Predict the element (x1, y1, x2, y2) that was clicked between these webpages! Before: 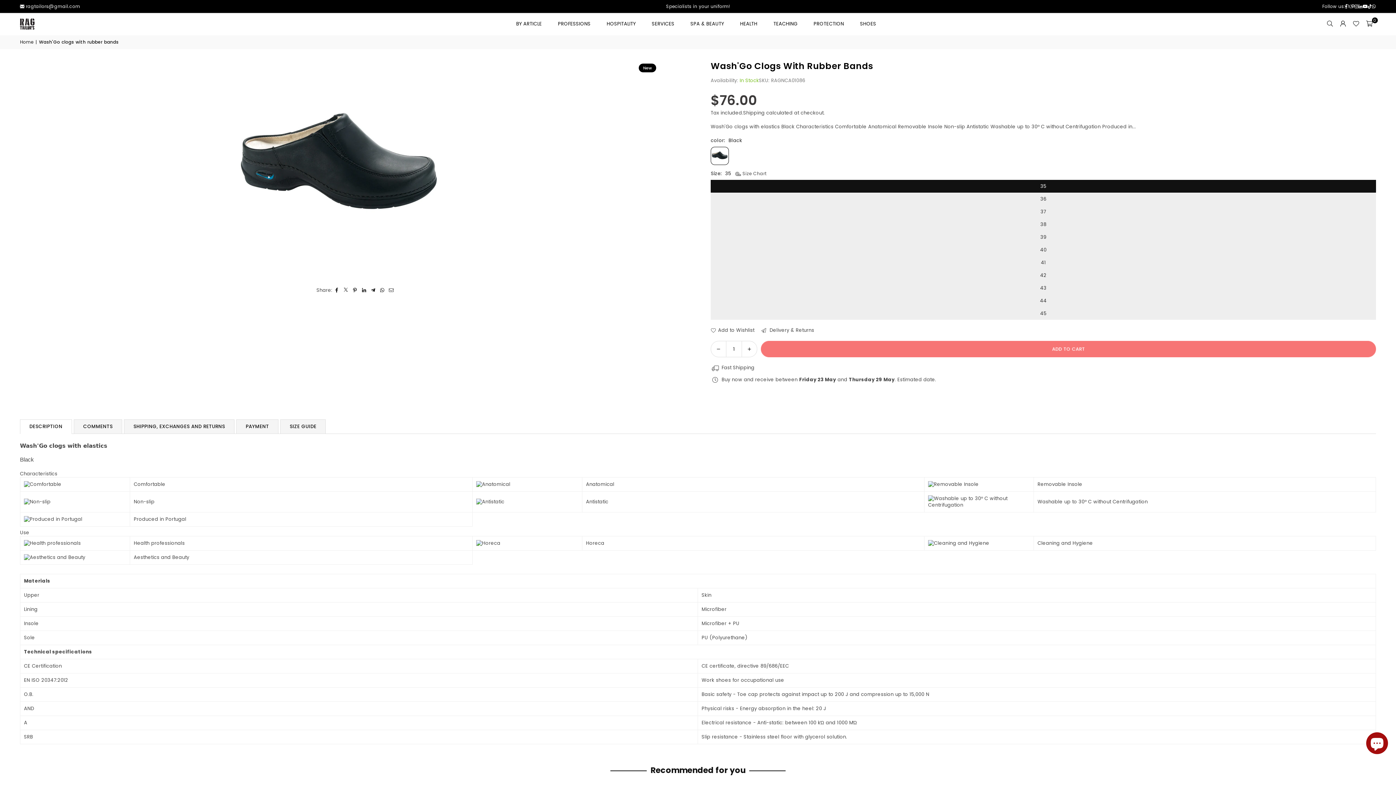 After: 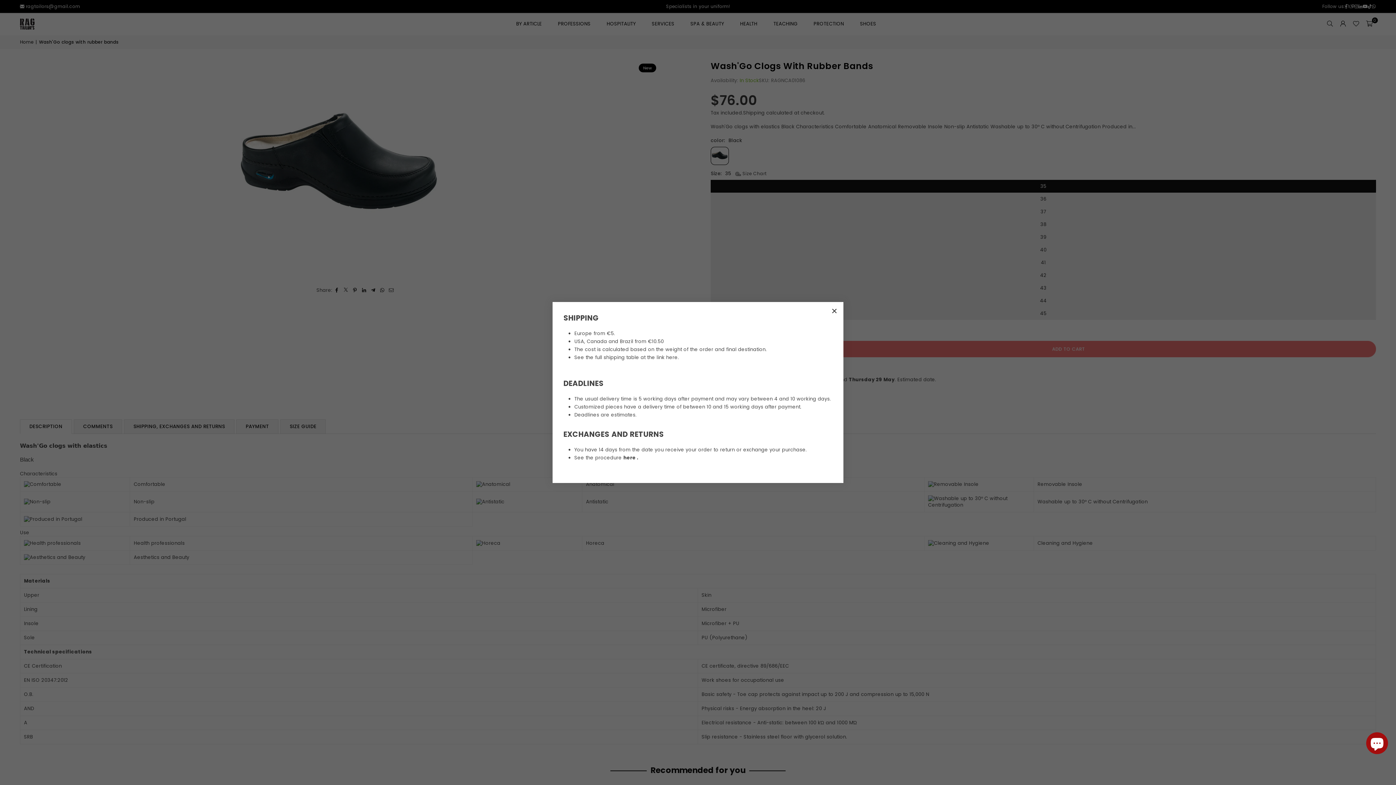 Action: label:  Delivery & Returns bbox: (761, 327, 814, 333)